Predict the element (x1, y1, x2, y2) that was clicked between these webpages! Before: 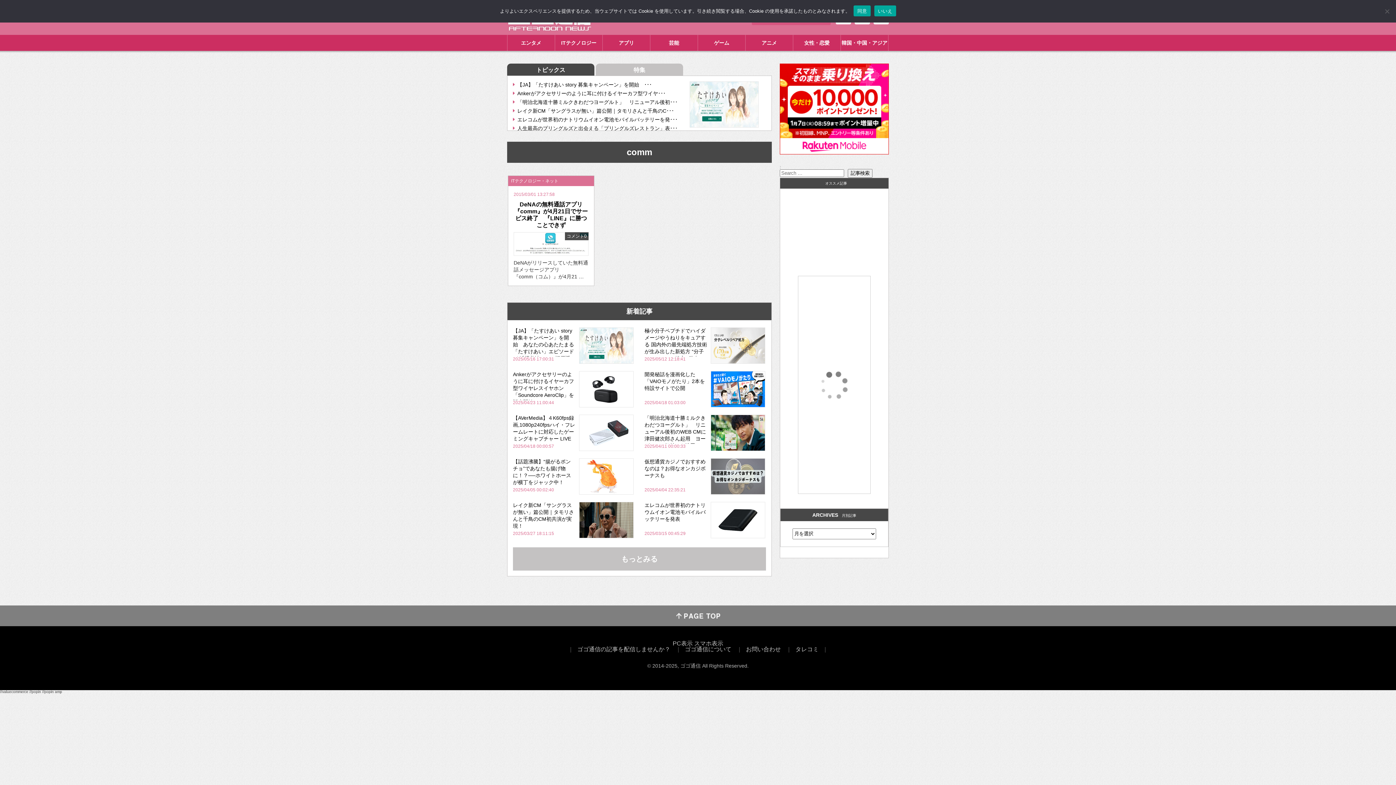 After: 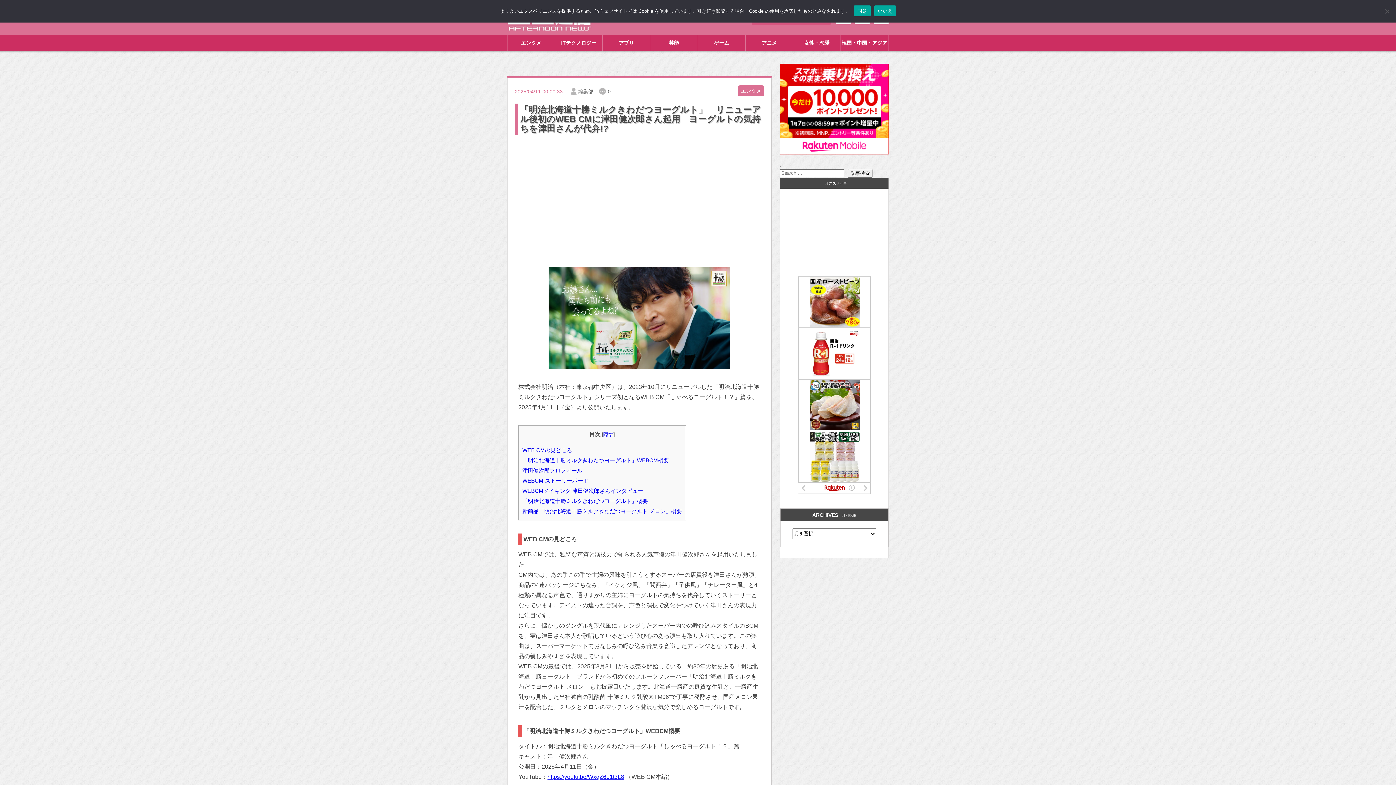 Action: label: 「明治北海道十勝ミルクきわだつヨーグルト」　リニューアル後初･･･ bbox: (517, 99, 677, 105)